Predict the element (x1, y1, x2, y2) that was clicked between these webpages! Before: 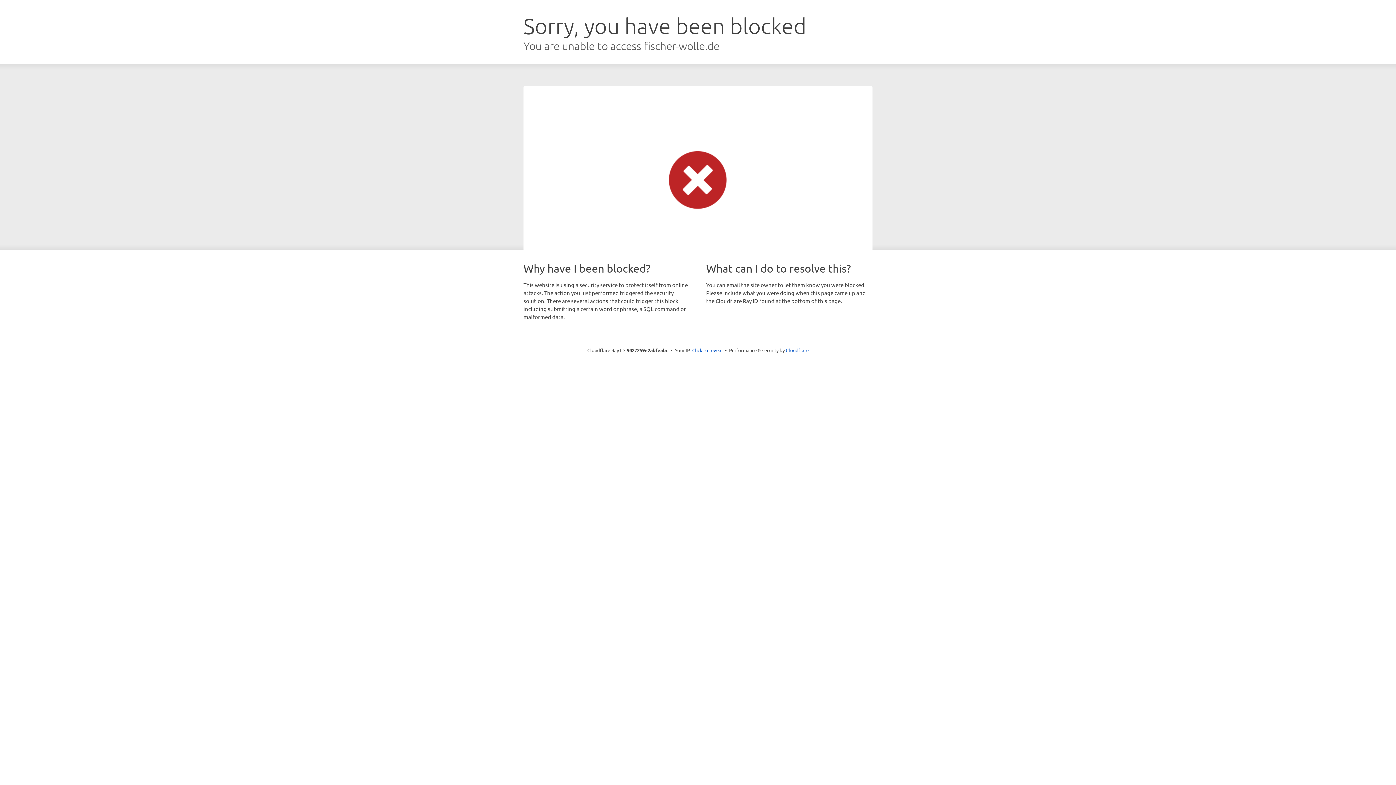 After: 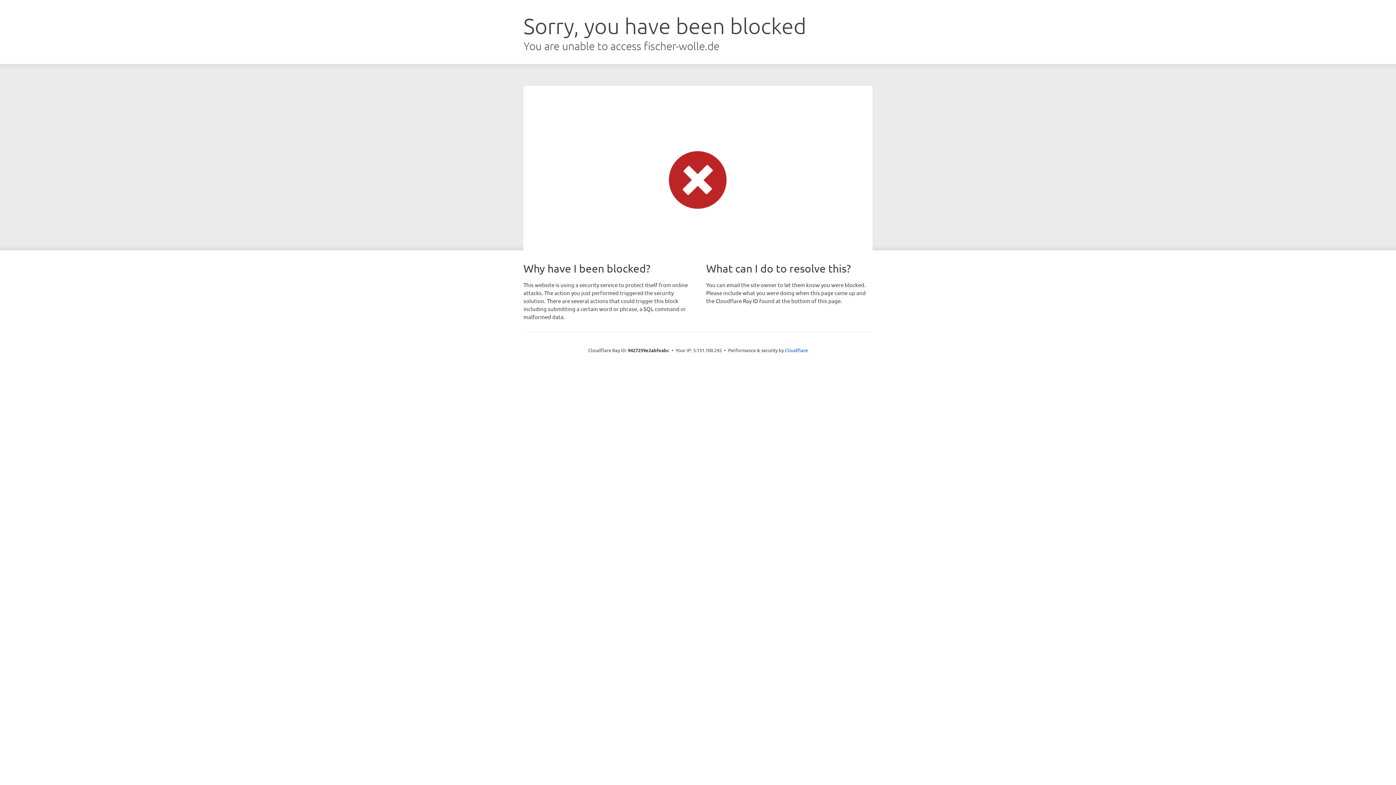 Action: bbox: (692, 346, 722, 353) label: Click to reveal